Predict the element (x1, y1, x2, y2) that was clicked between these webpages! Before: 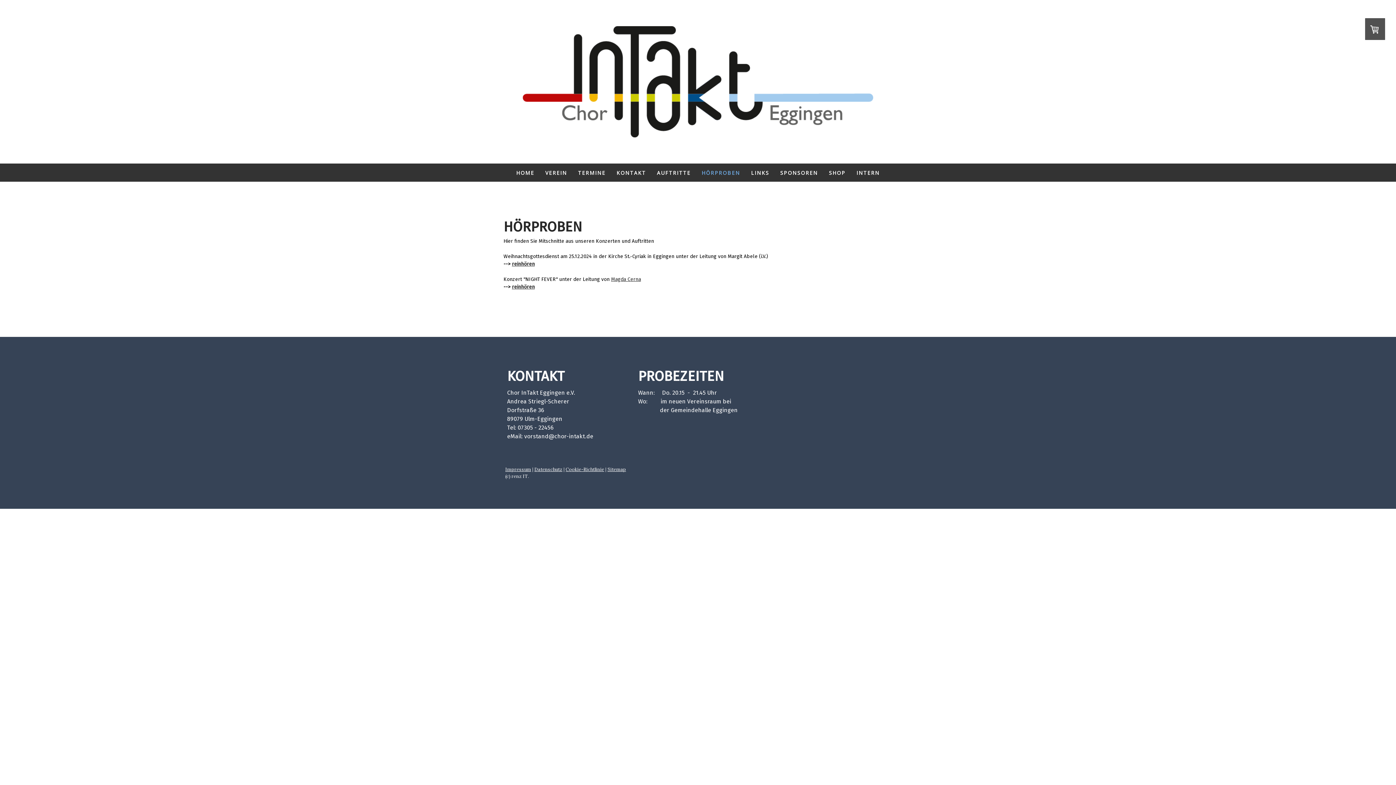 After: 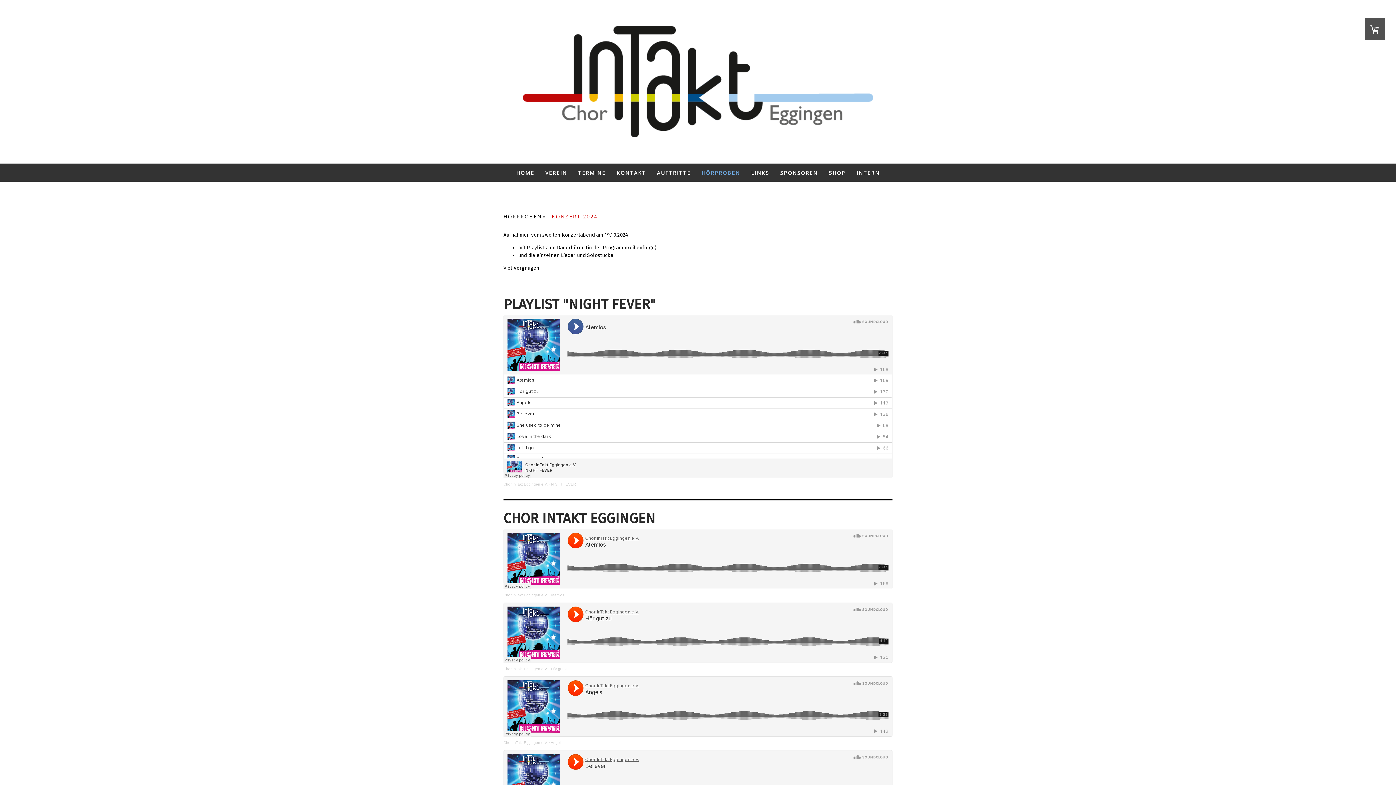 Action: bbox: (512, 284, 534, 290) label: reinhören